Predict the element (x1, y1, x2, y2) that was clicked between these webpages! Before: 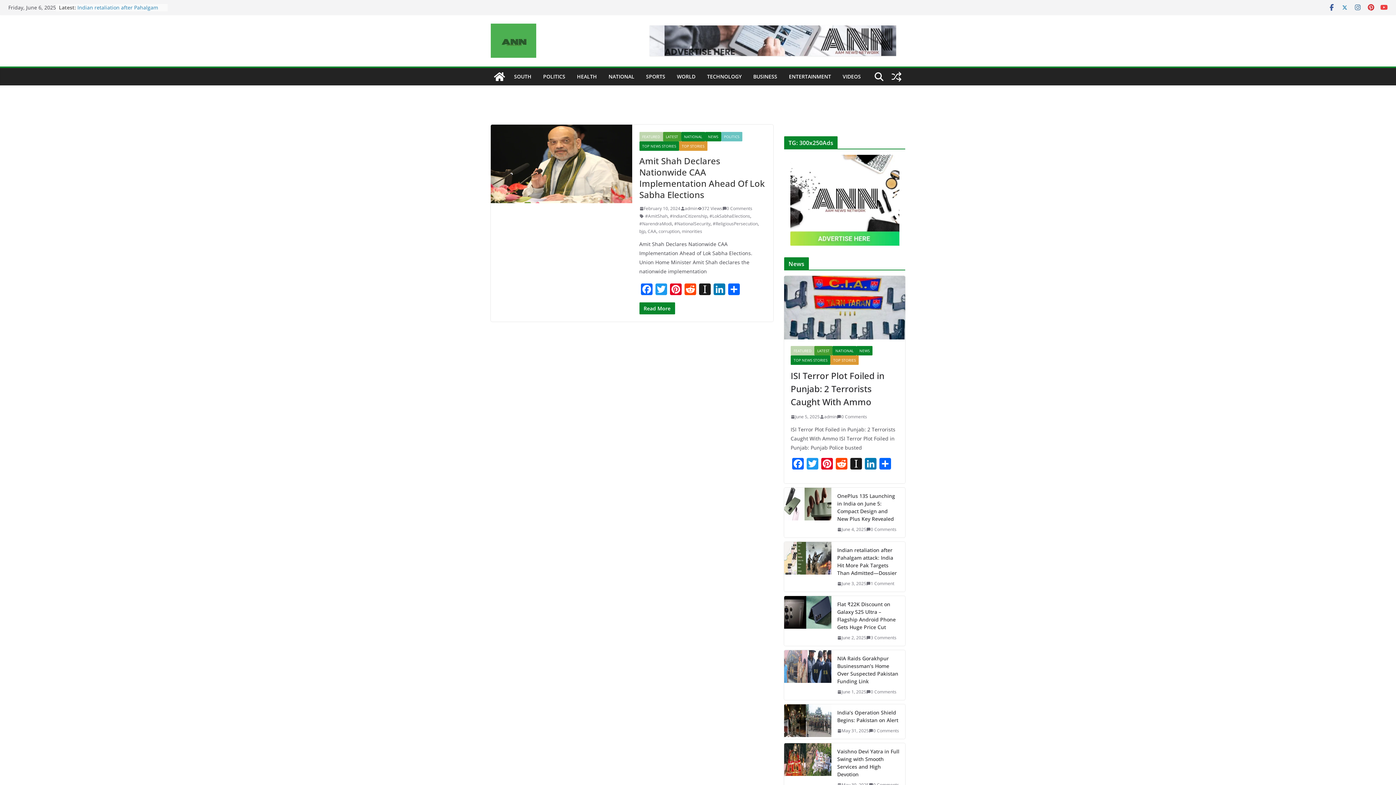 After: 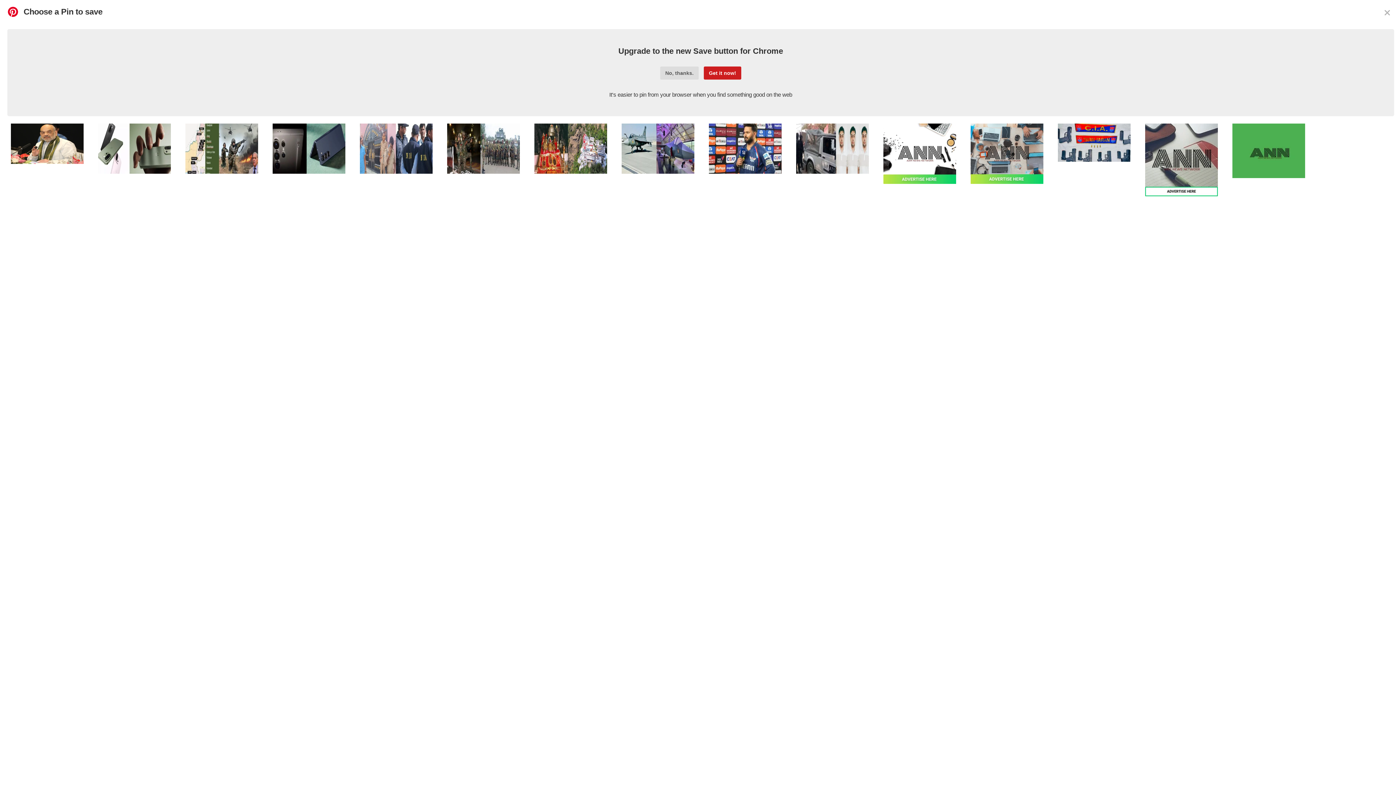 Action: label: Pinterest bbox: (820, 458, 834, 471)